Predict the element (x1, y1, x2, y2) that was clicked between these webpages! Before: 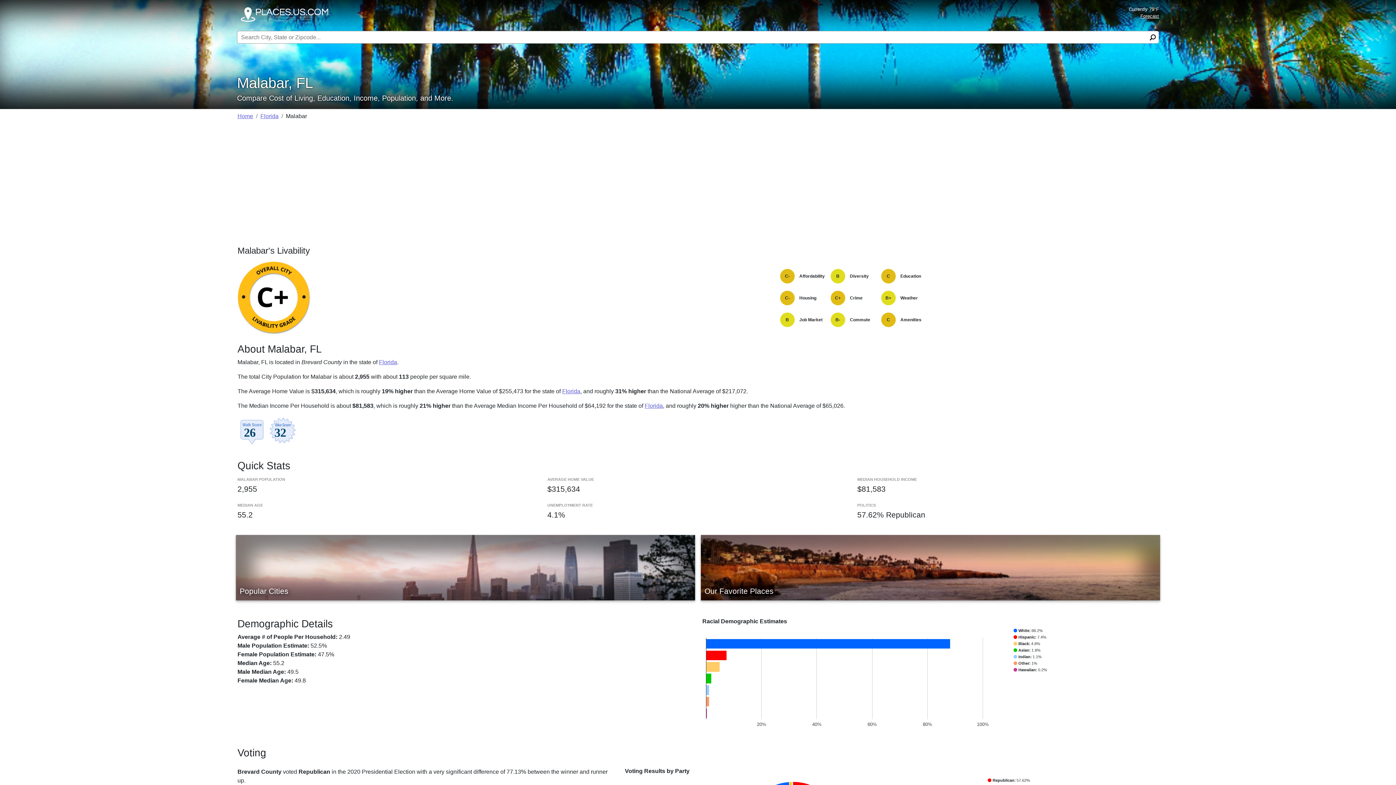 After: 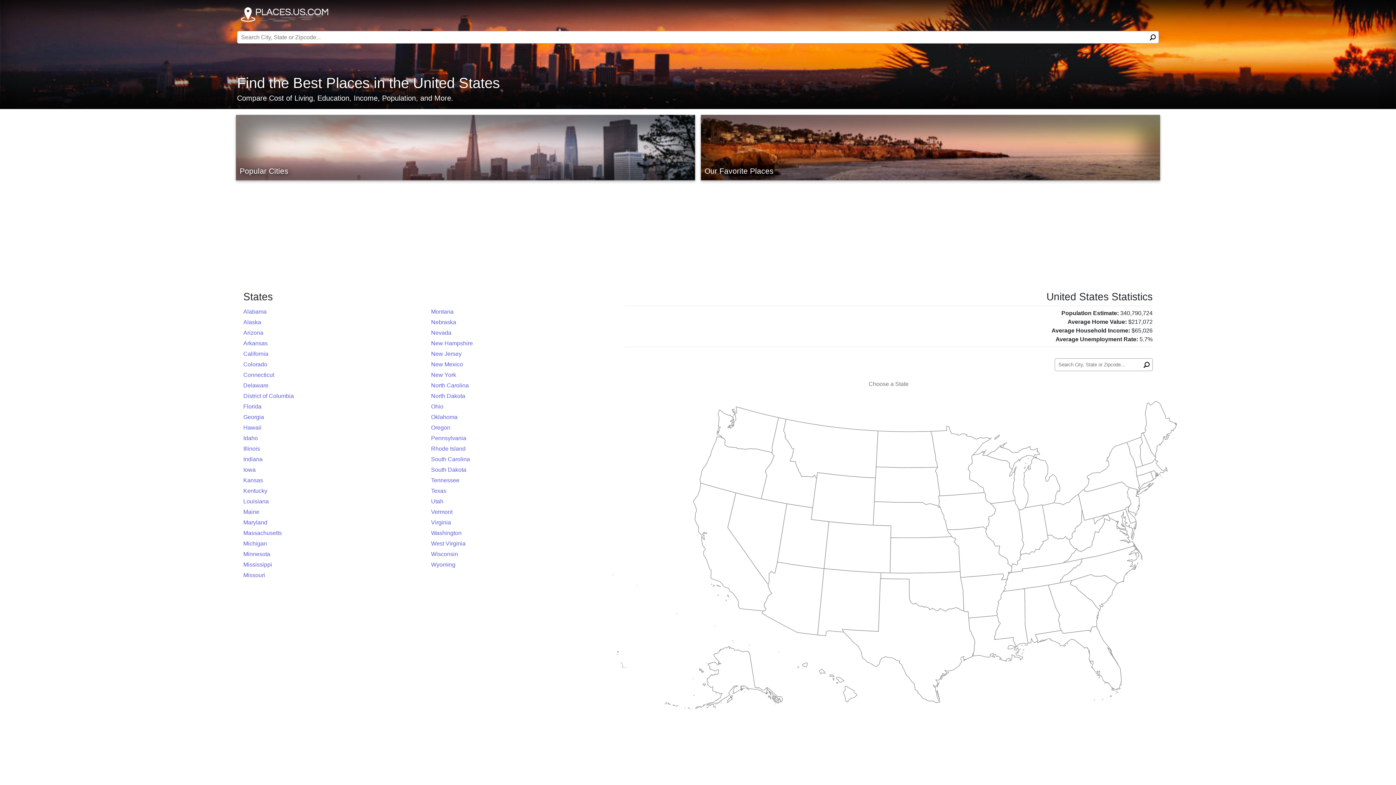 Action: label: Home bbox: (237, 113, 253, 119)